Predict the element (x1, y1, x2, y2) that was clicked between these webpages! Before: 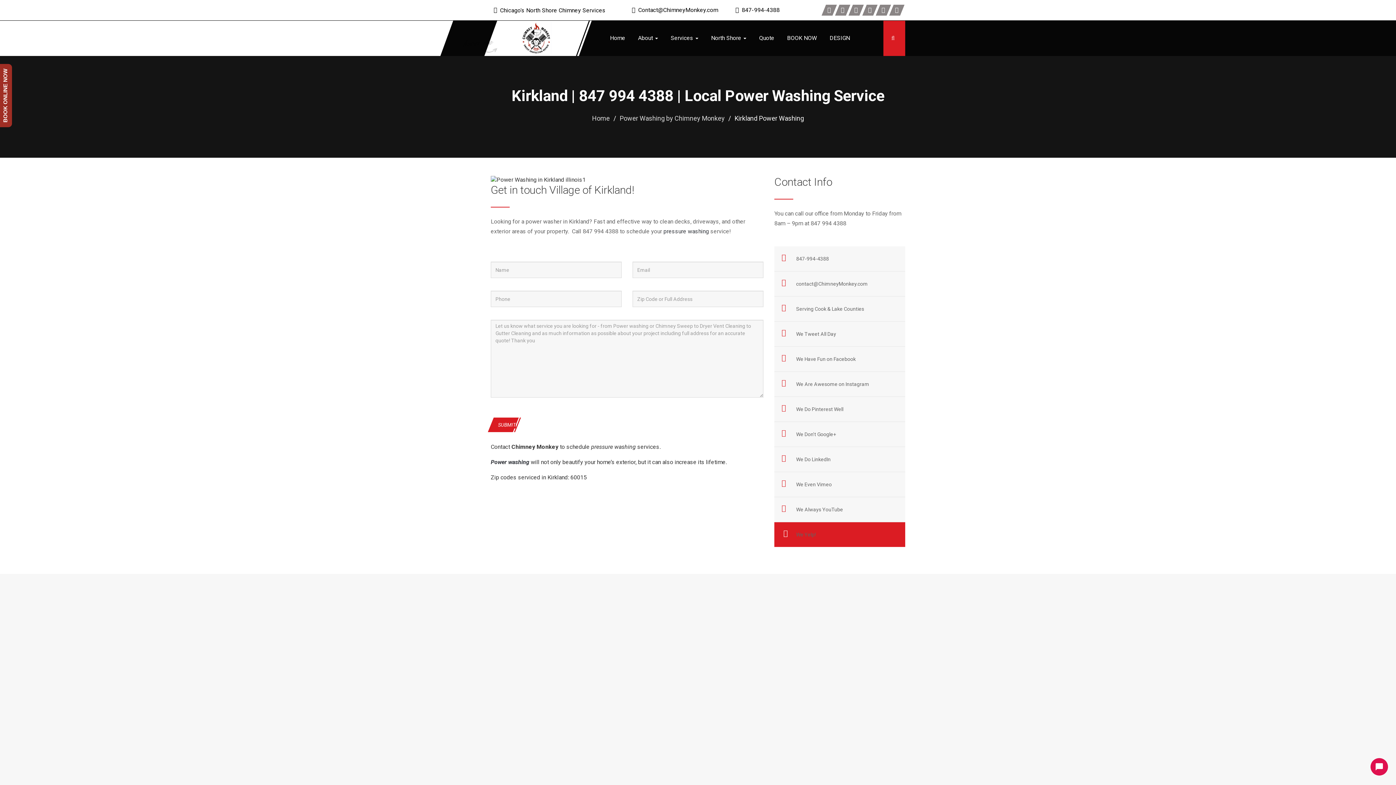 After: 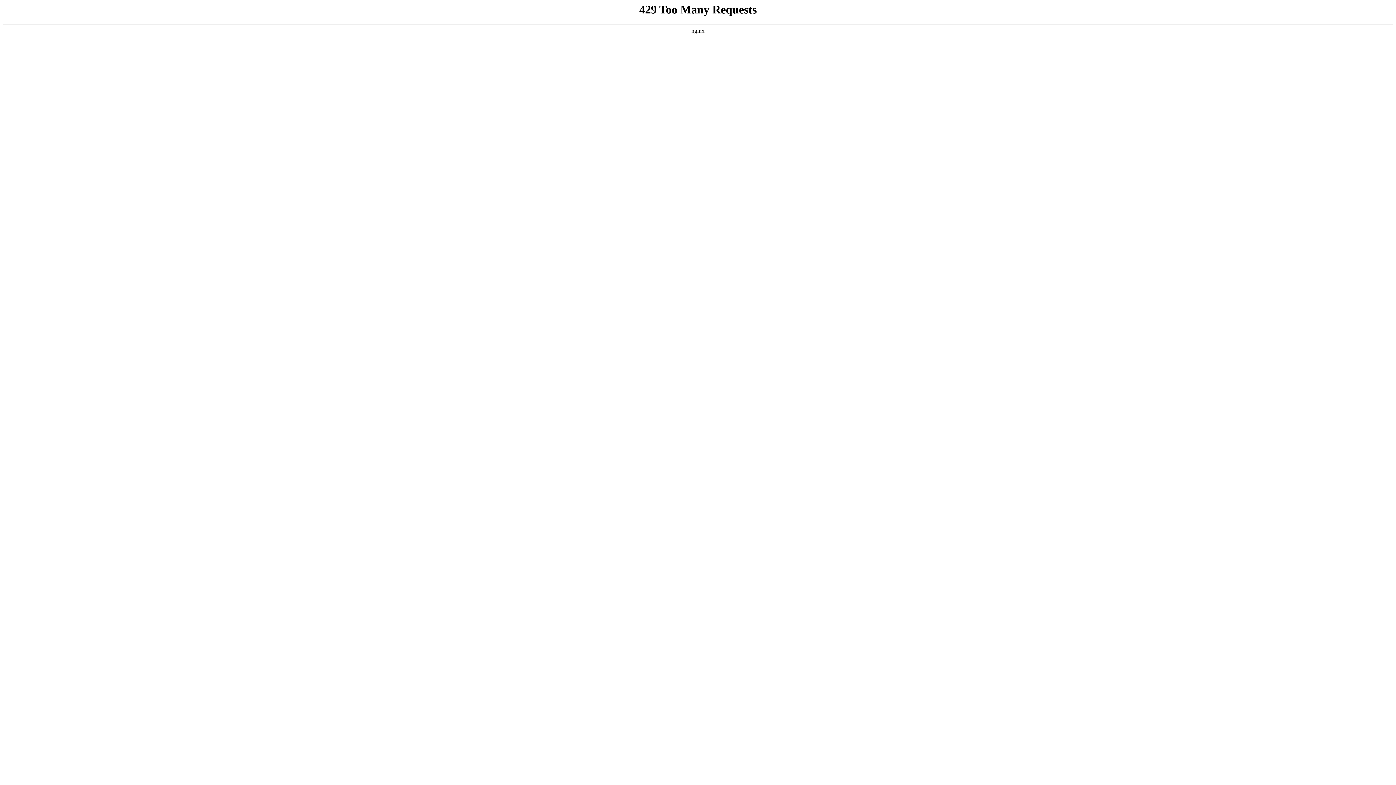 Action: label: DESIGN bbox: (824, 29, 855, 47)